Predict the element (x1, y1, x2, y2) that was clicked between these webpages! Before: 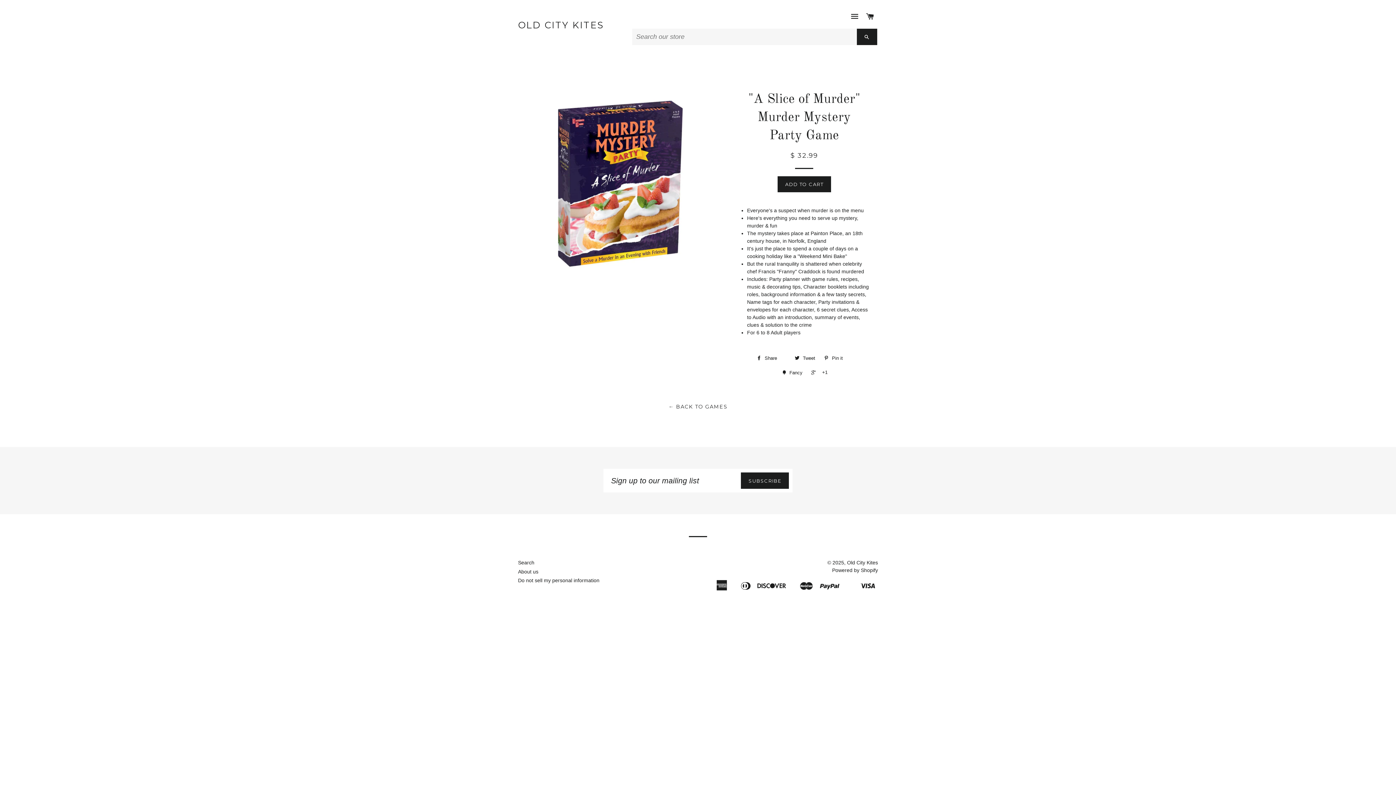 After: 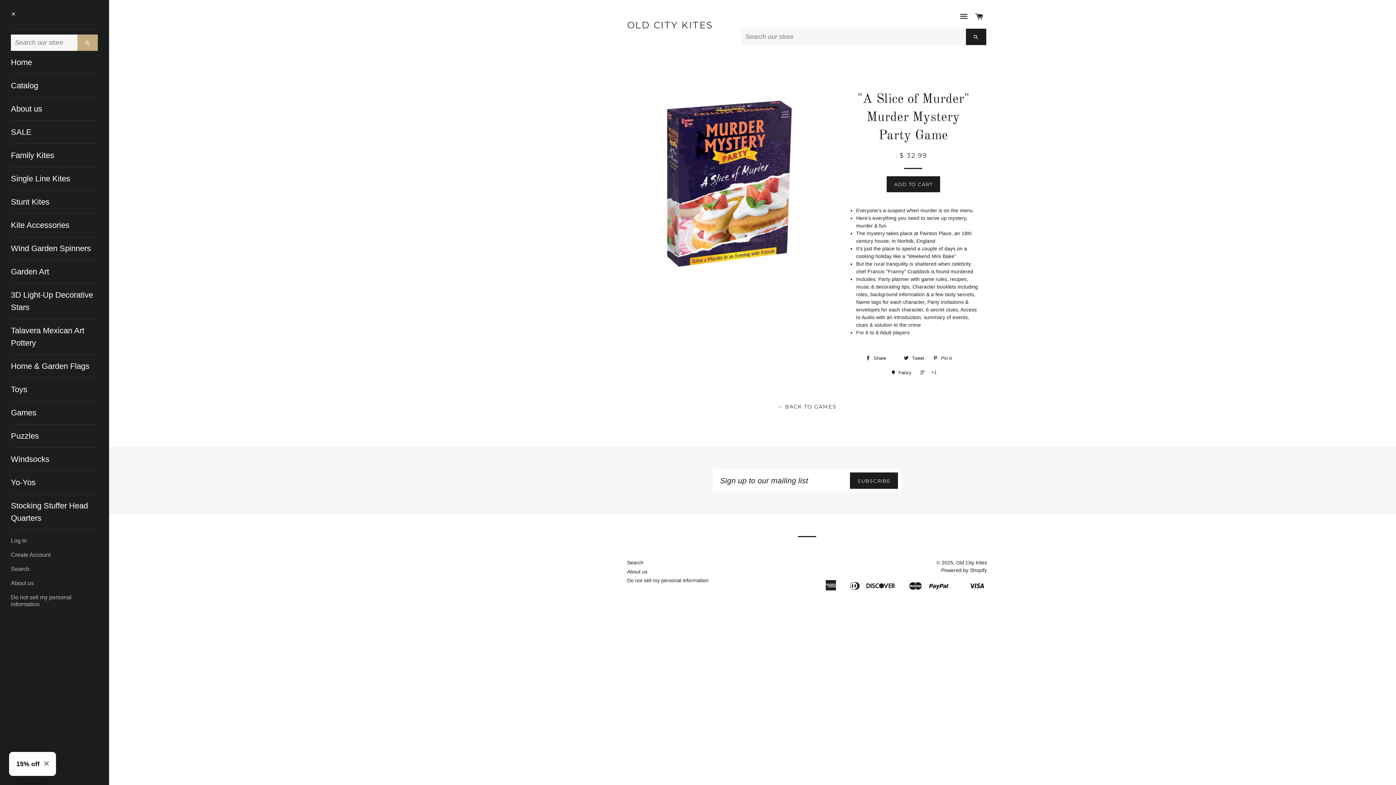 Action: bbox: (848, 5, 862, 28) label: SITE NAVIGATION